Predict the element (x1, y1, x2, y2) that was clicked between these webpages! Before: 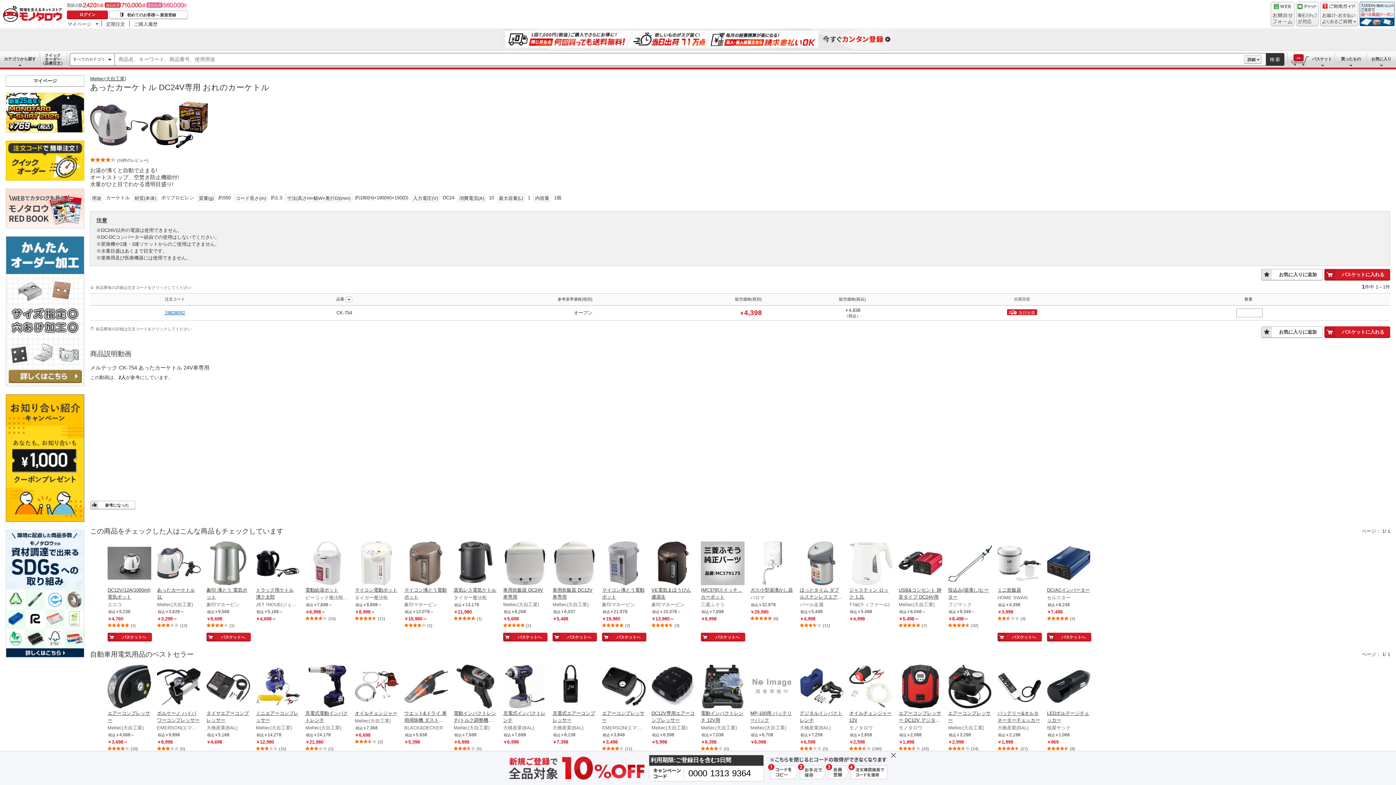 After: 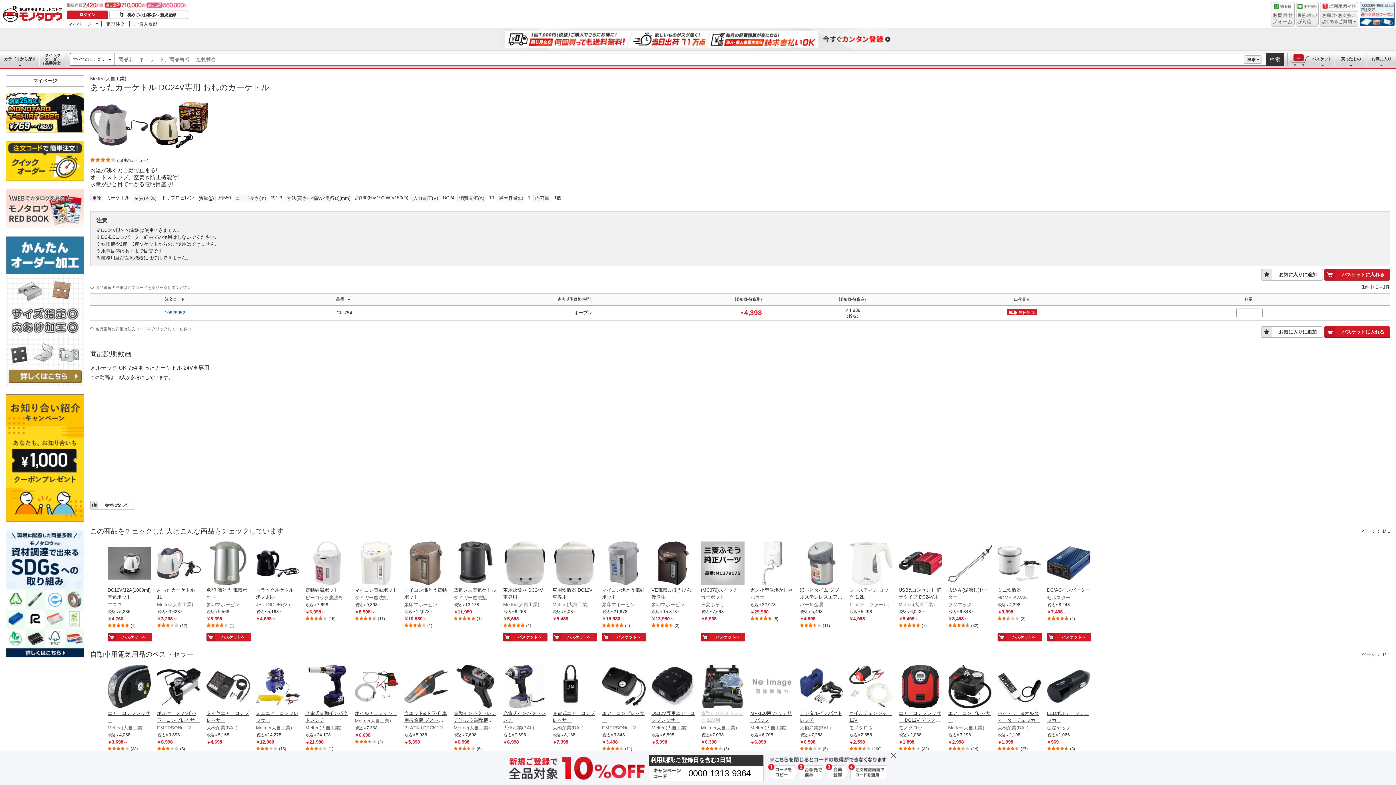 Action: label: 電動インパクトレンチ 12V用 - Open in New Tab bbox: (701, 710, 744, 724)